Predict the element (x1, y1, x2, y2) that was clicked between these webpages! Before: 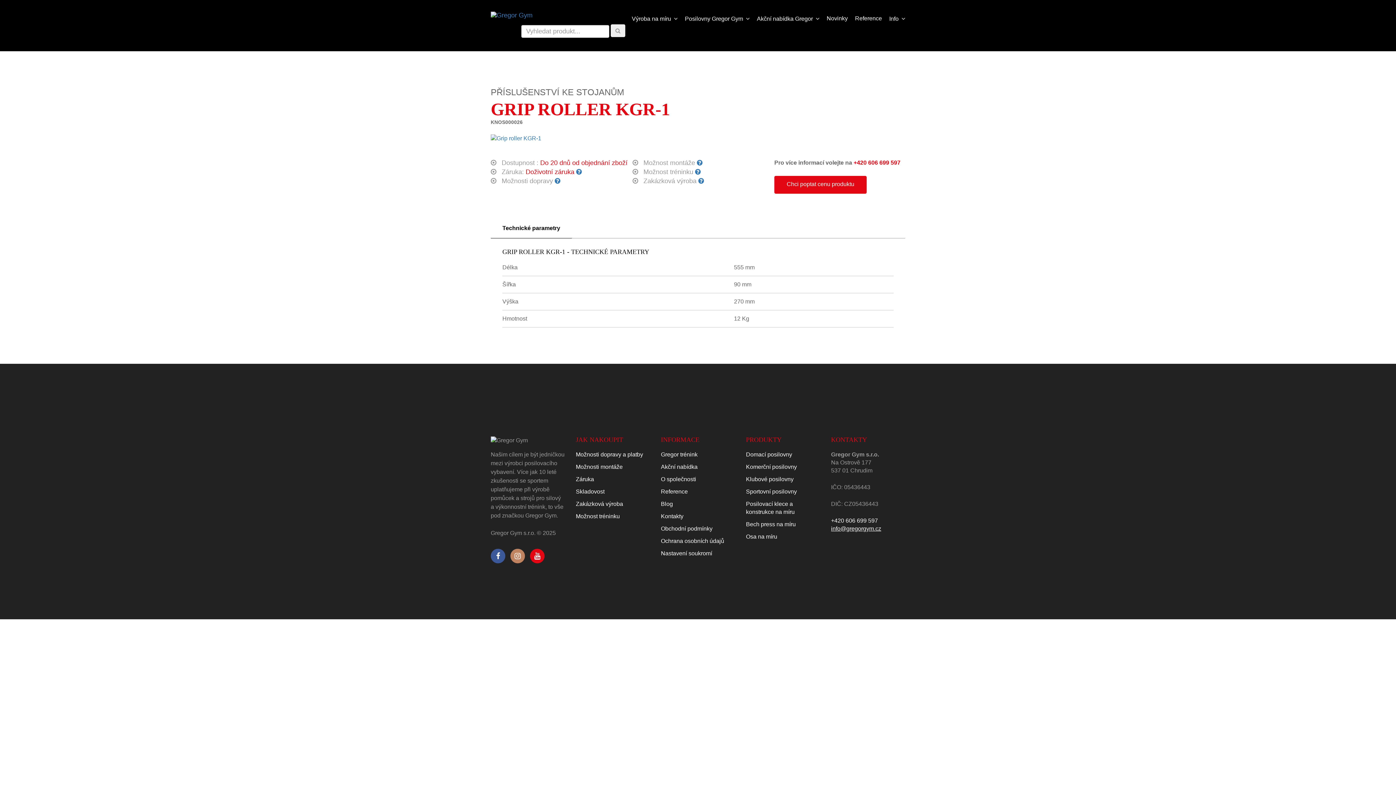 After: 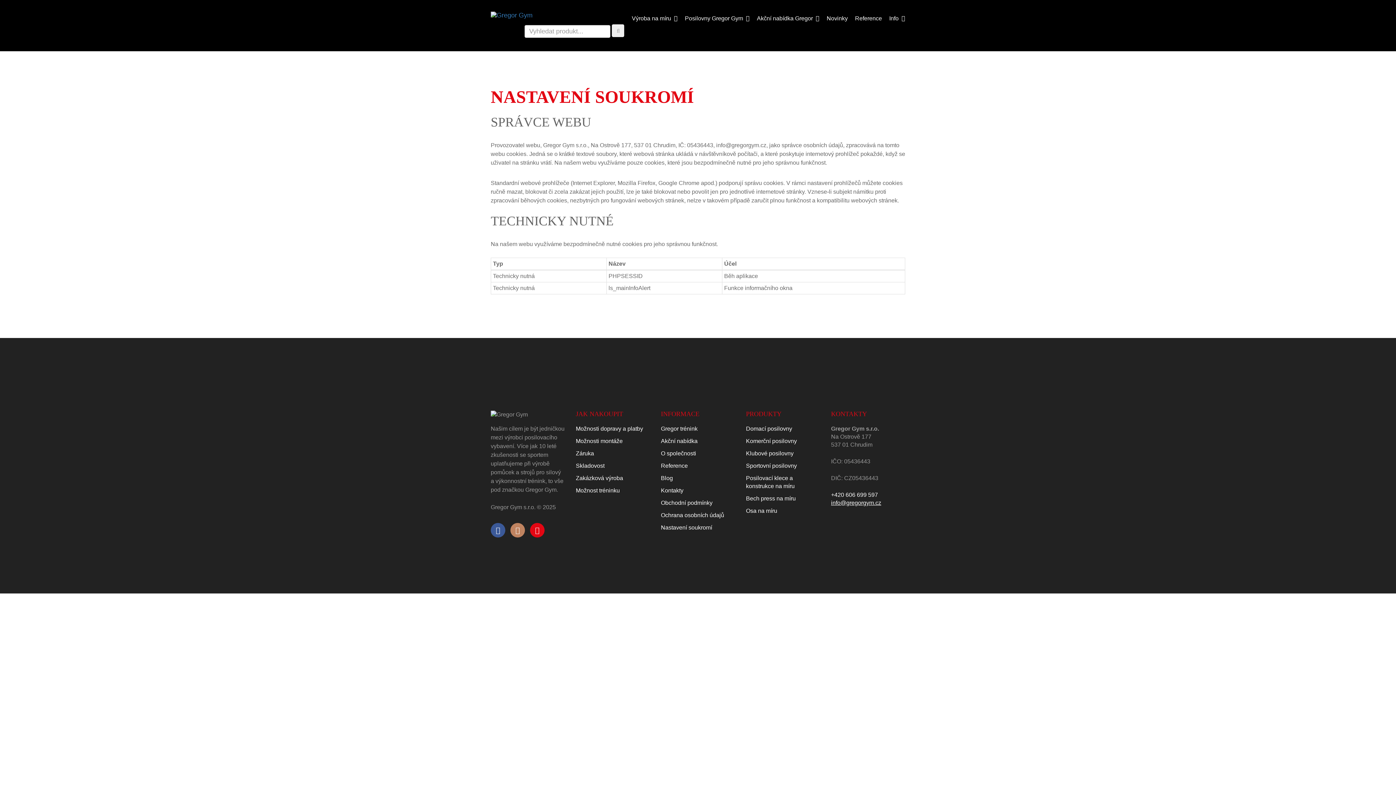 Action: label: Nastavení soukromí bbox: (661, 550, 712, 556)